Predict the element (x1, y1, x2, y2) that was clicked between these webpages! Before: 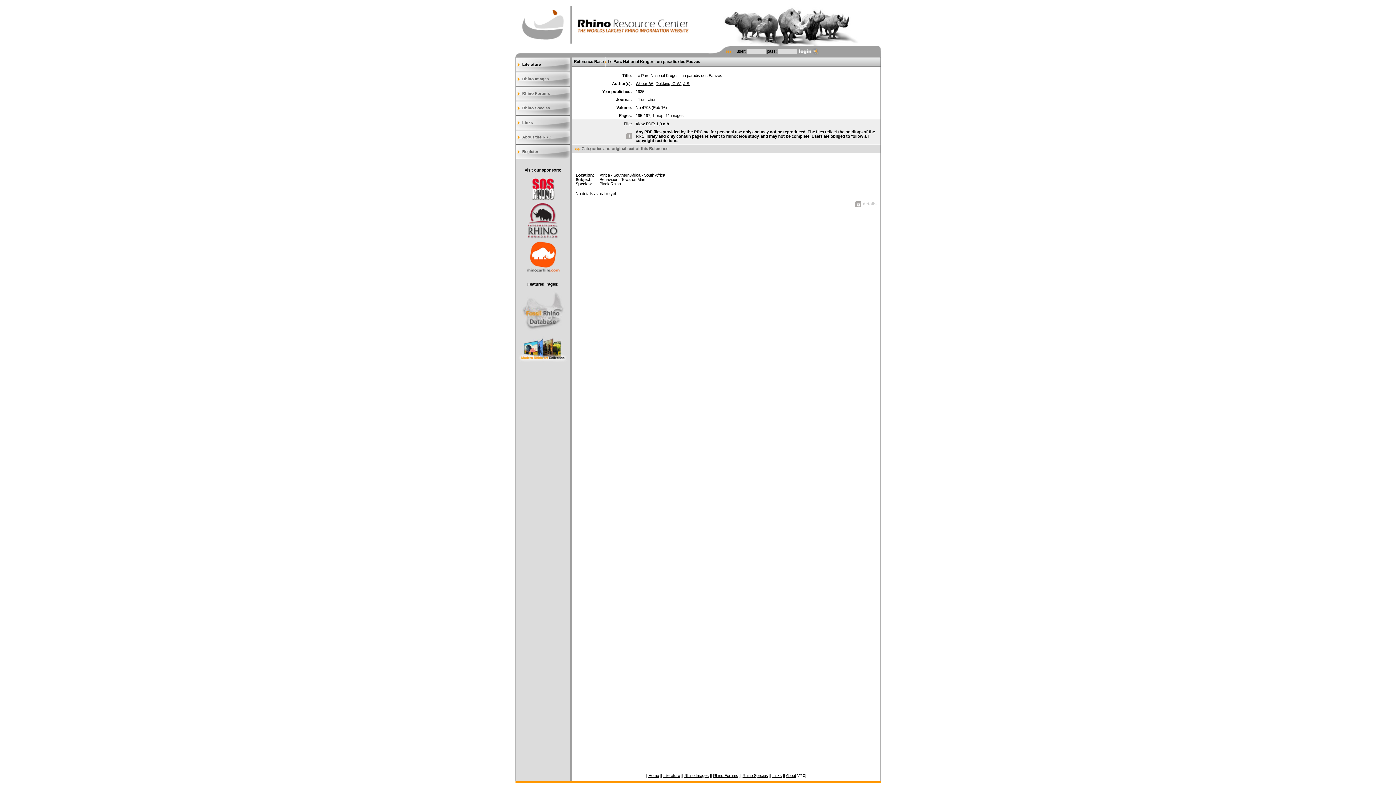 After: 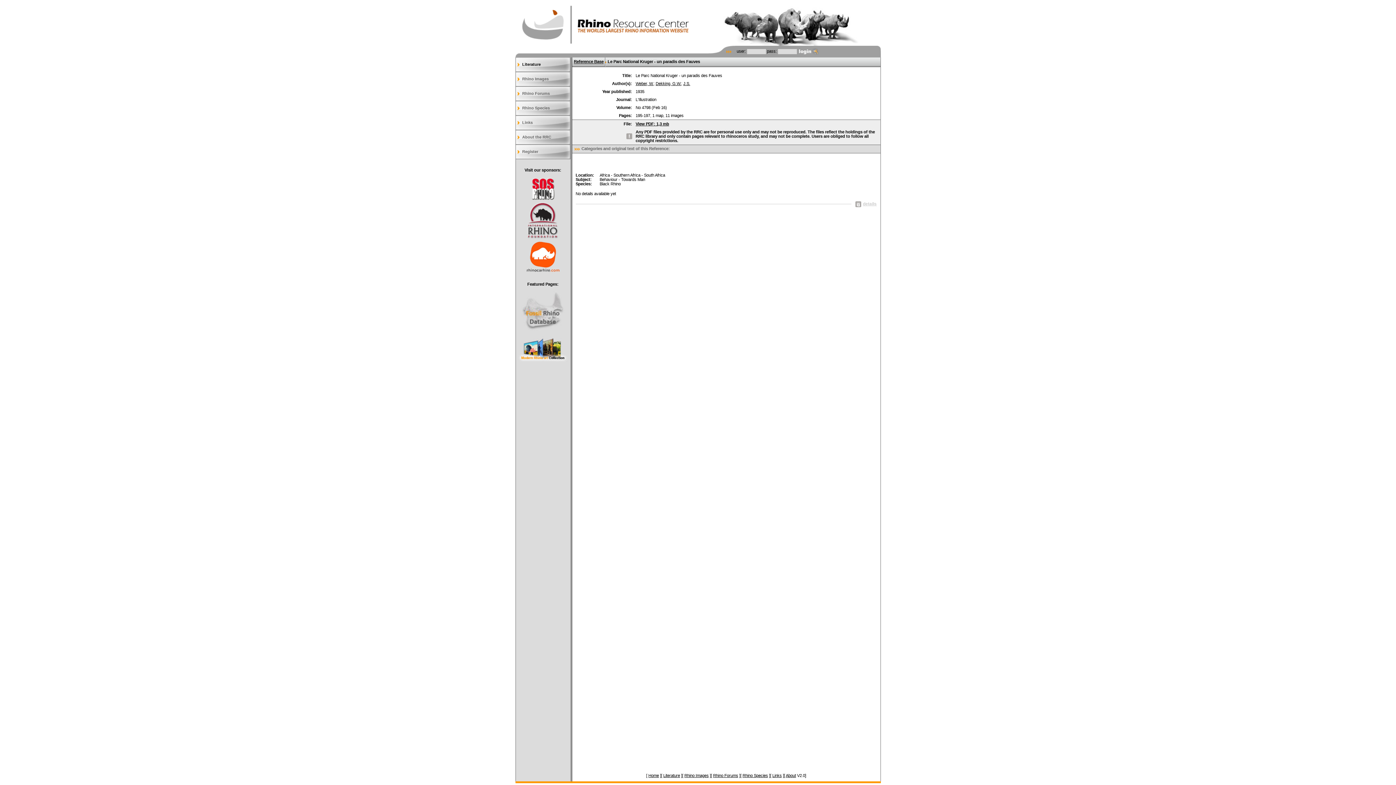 Action: label: Home bbox: (648, 773, 659, 778)